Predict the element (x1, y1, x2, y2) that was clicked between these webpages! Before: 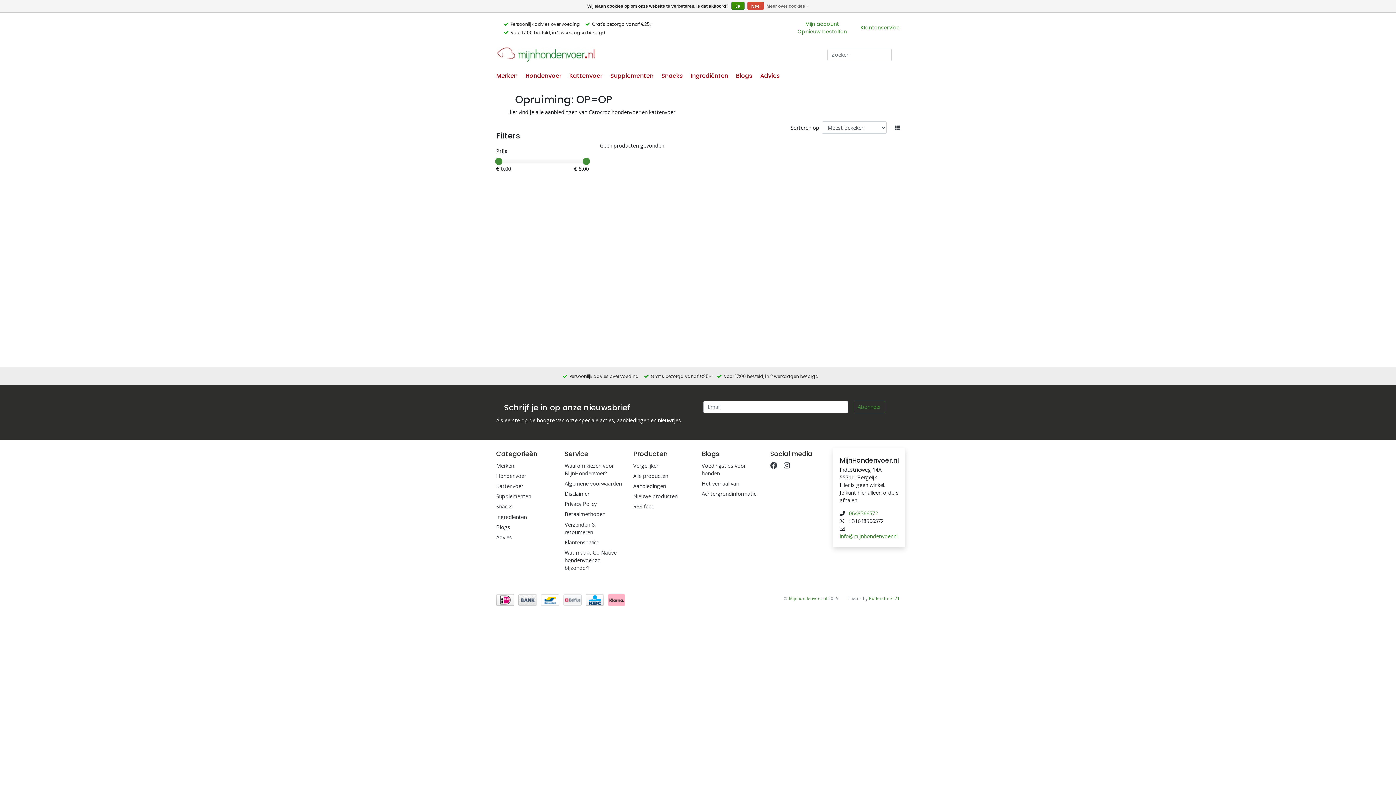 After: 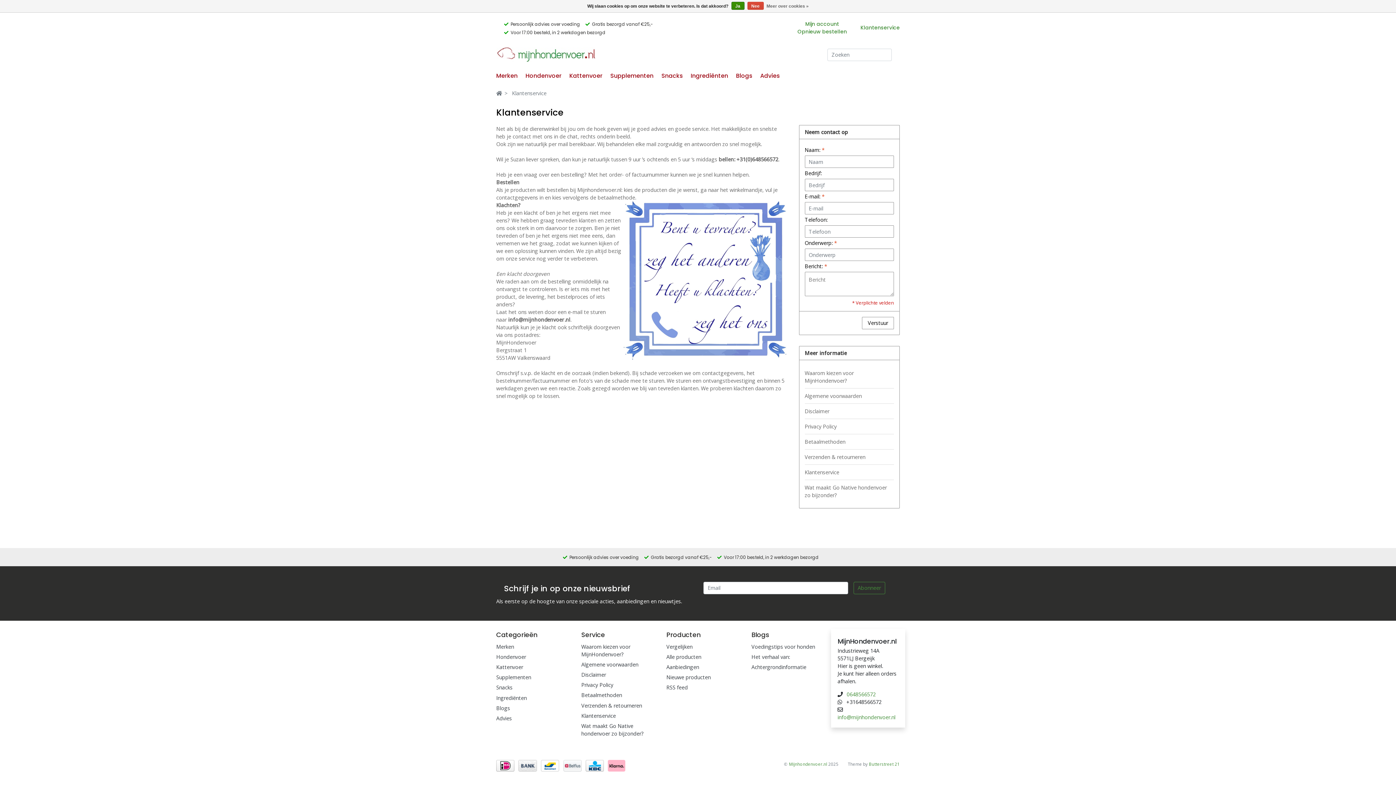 Action: bbox: (860, 24, 900, 31) label: Klantenservice